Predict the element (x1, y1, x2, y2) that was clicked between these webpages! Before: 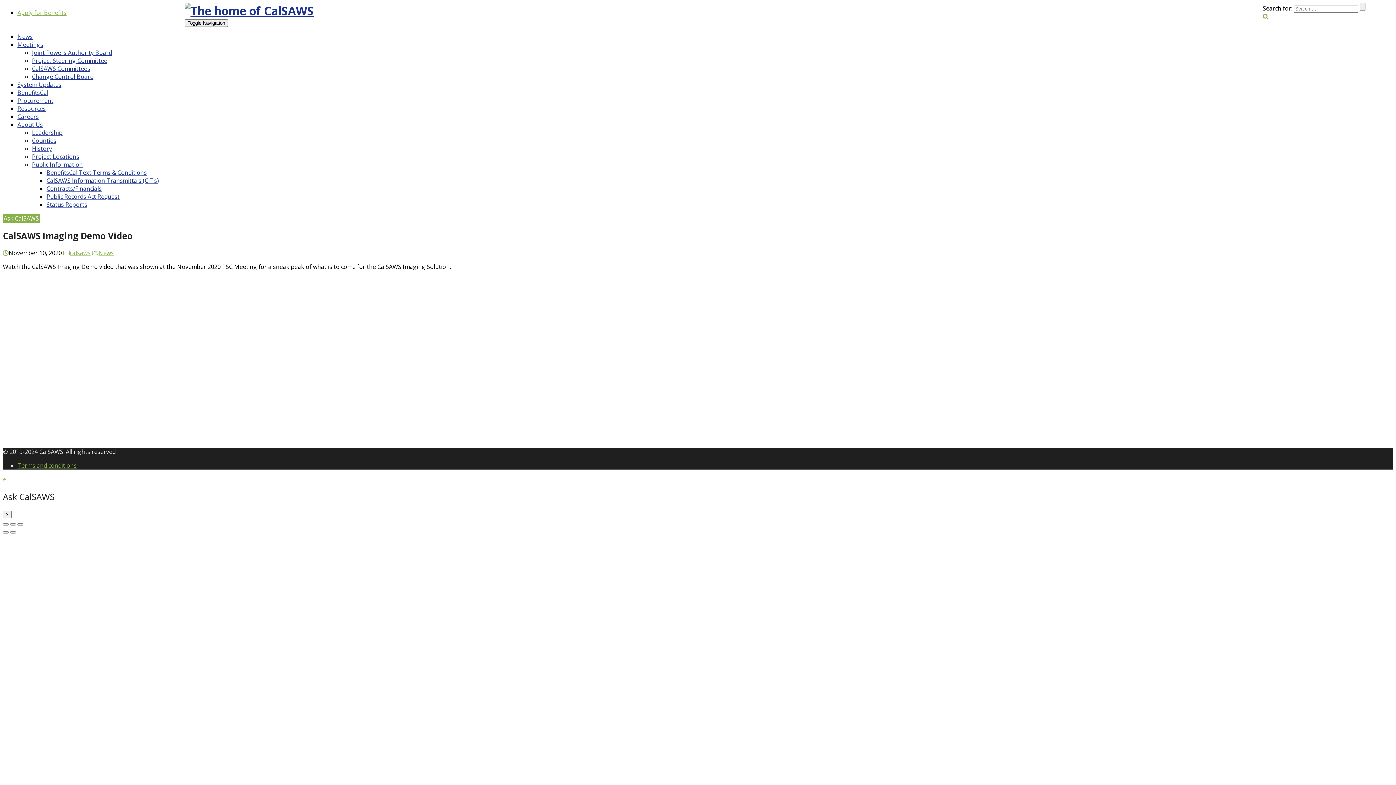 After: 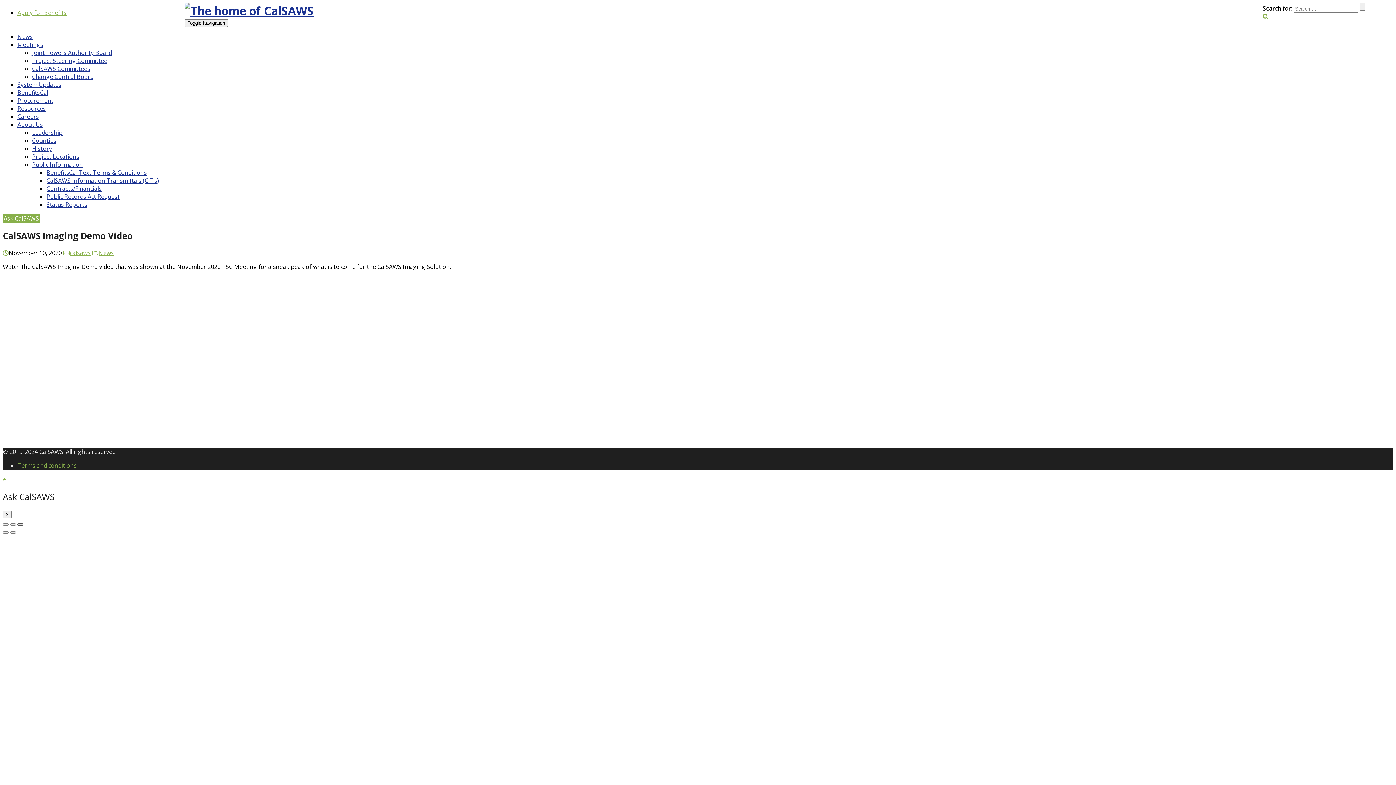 Action: bbox: (17, 523, 23, 525)